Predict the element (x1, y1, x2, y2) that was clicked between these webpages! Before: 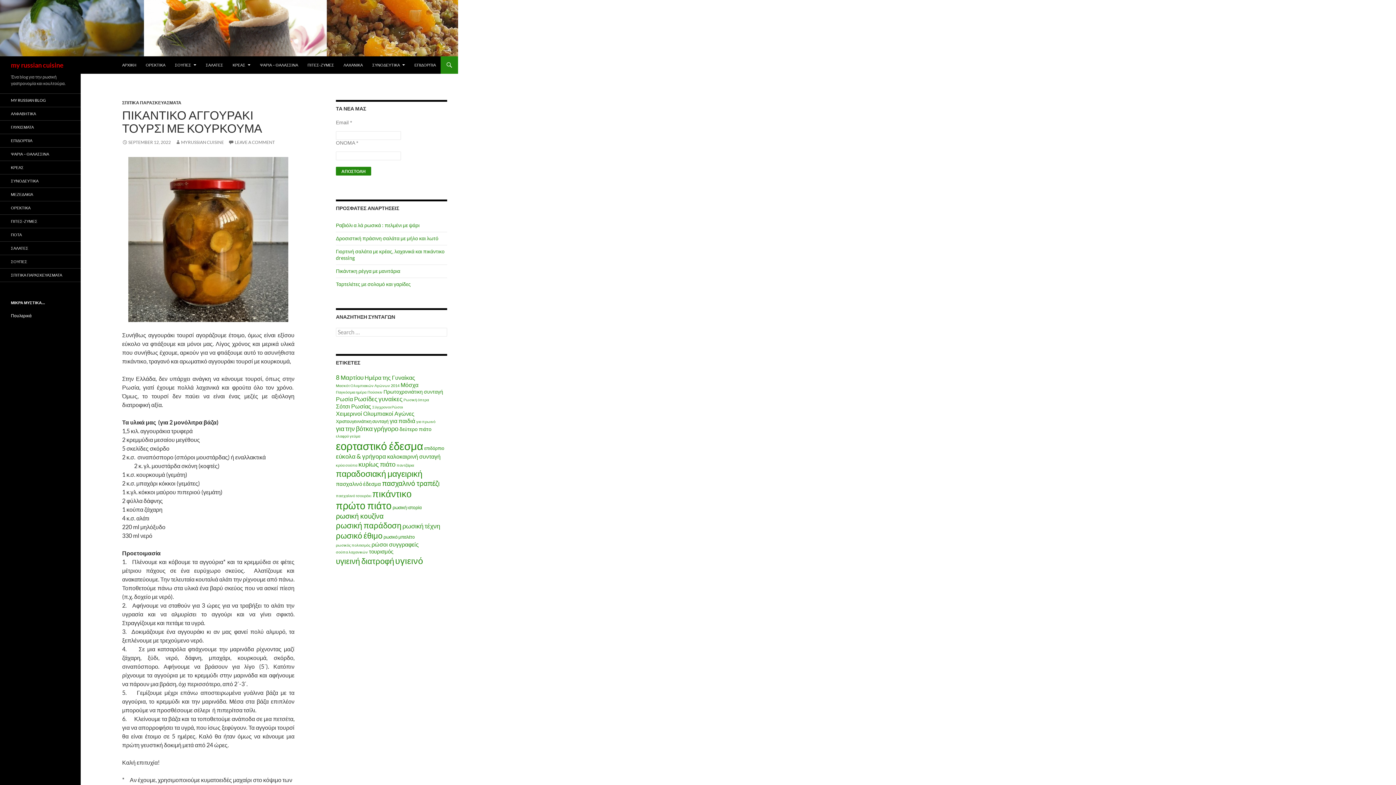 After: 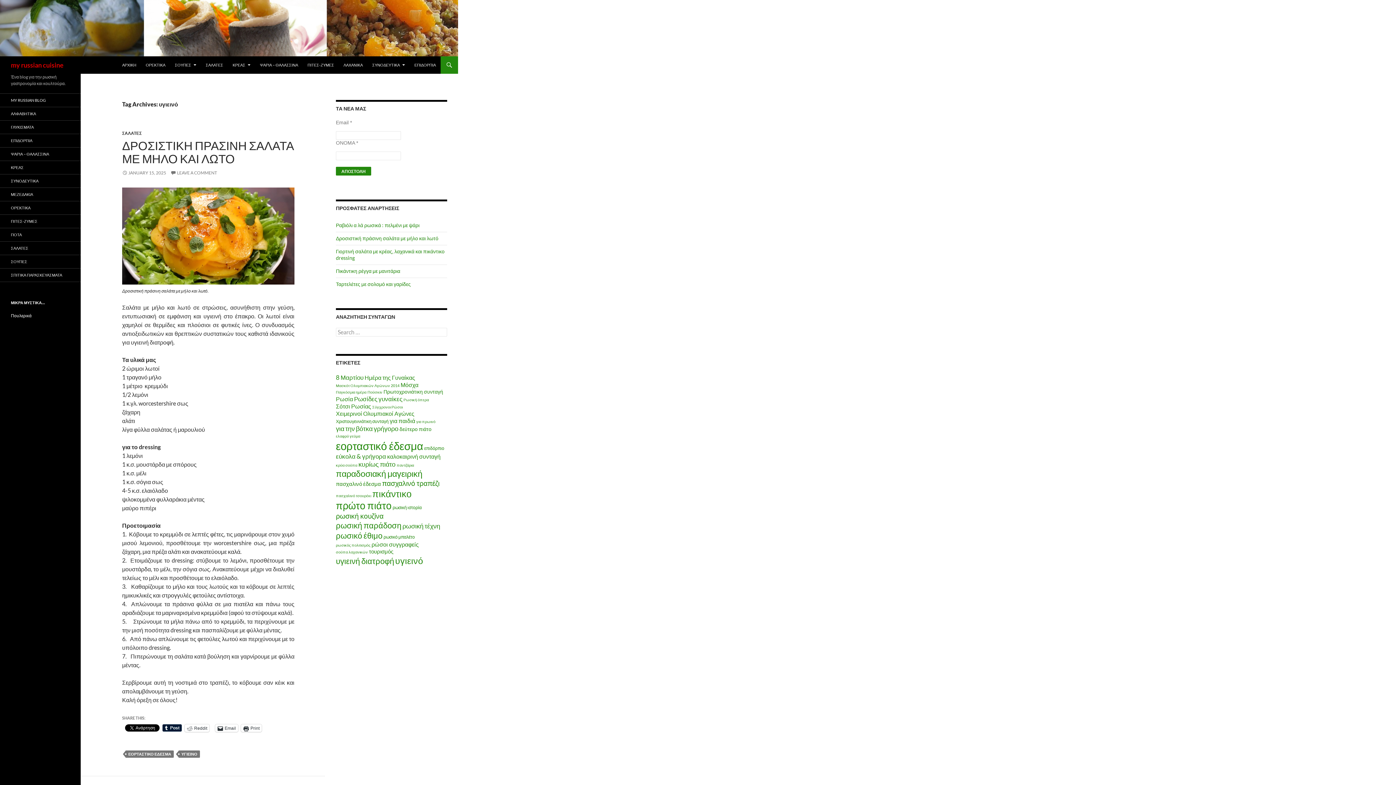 Action: label: υγιεινό (22 items) bbox: (395, 555, 423, 566)